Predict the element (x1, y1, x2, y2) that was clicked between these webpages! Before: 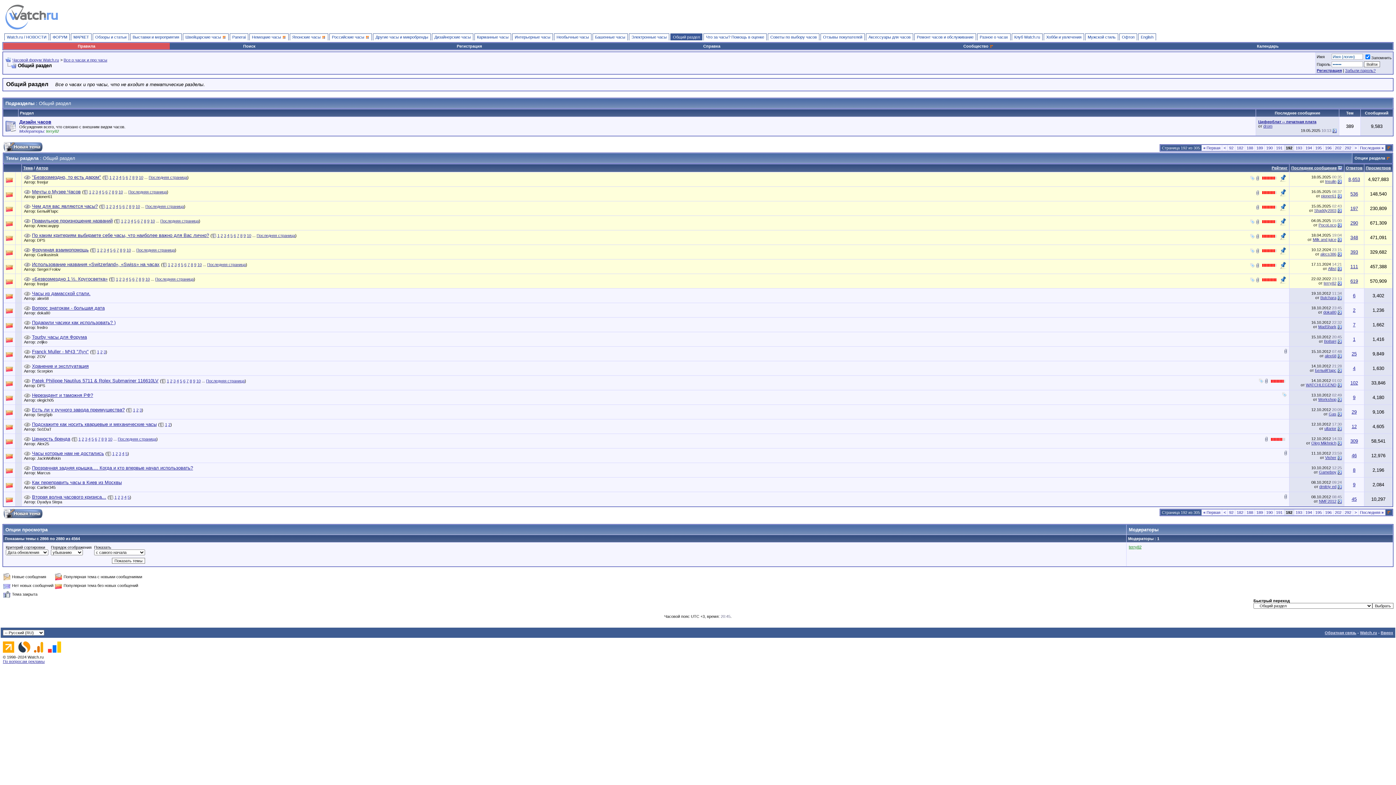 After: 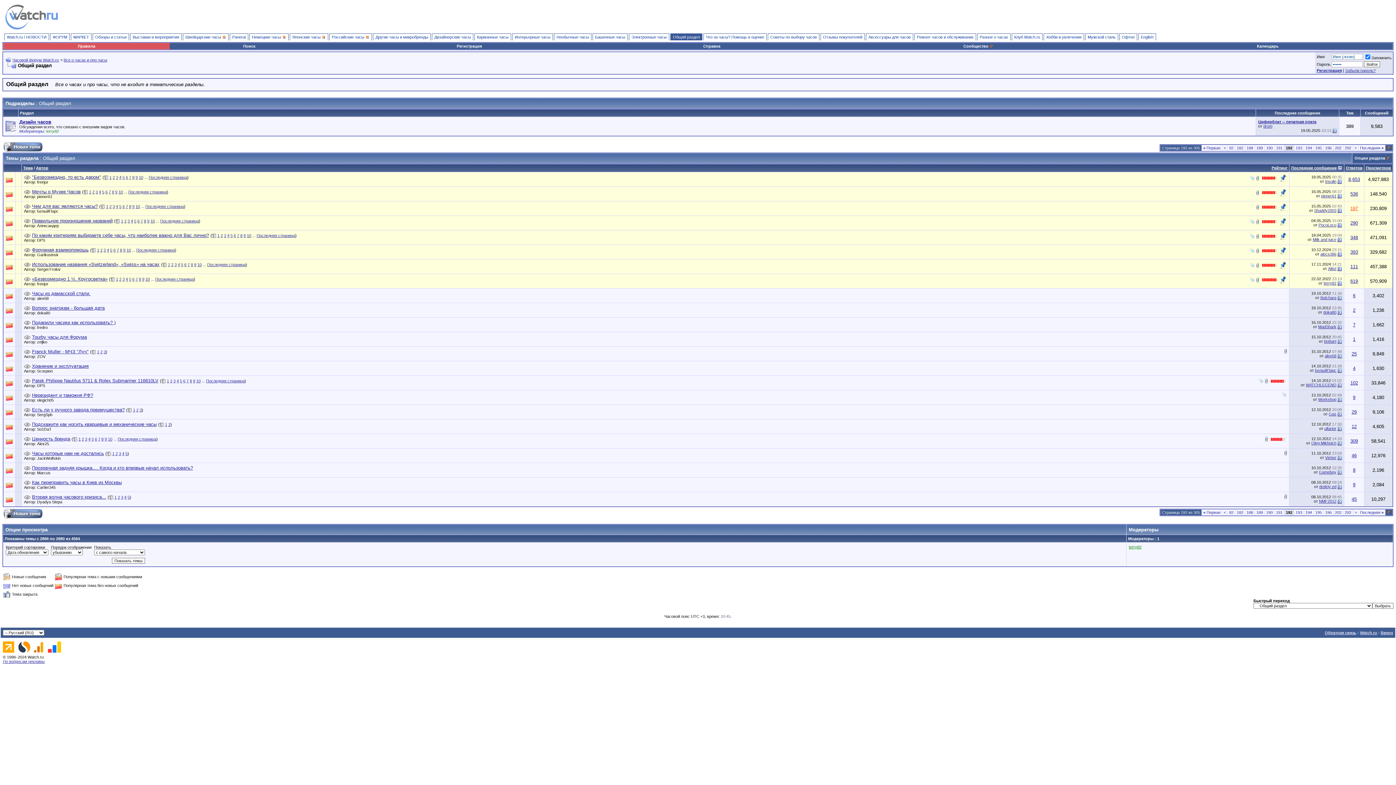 Action: bbox: (1350, 205, 1358, 211) label: 197